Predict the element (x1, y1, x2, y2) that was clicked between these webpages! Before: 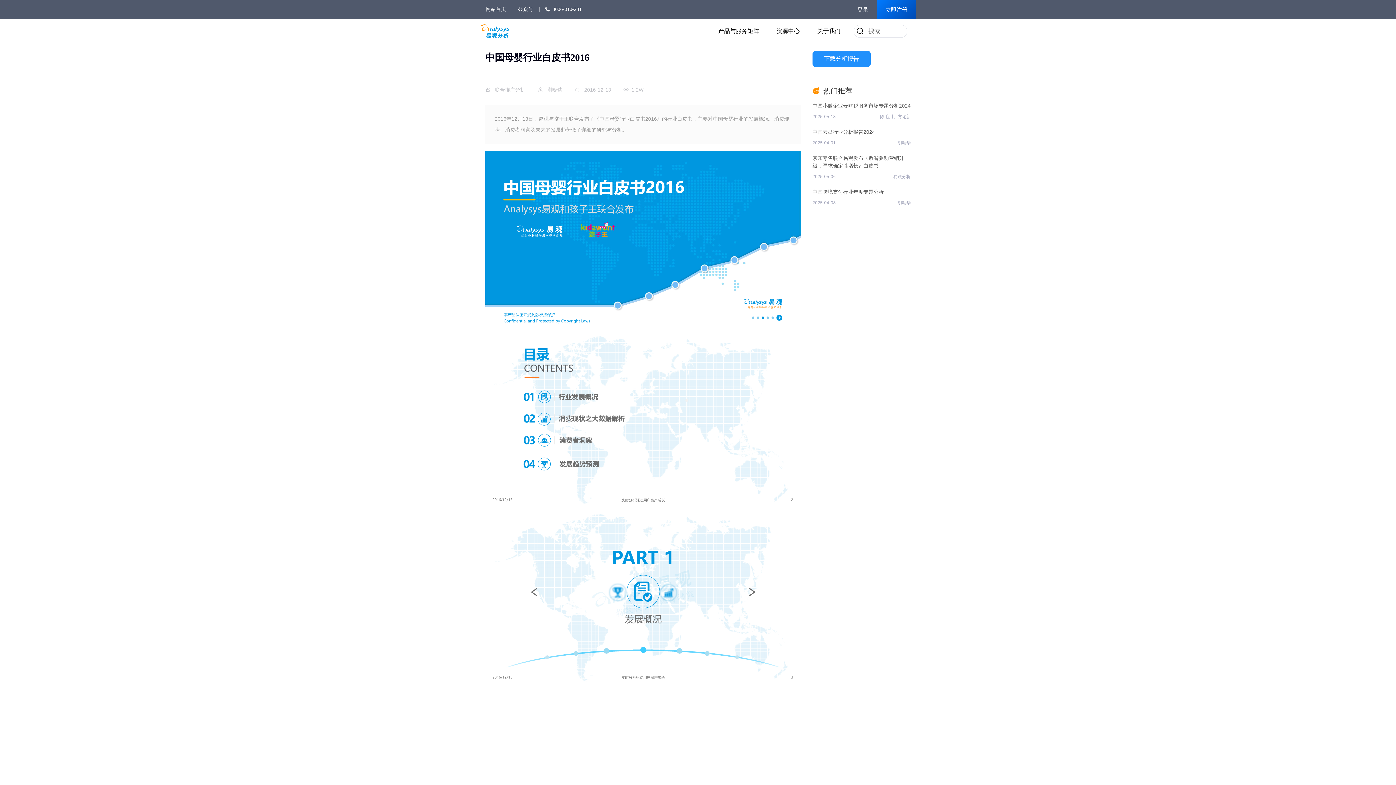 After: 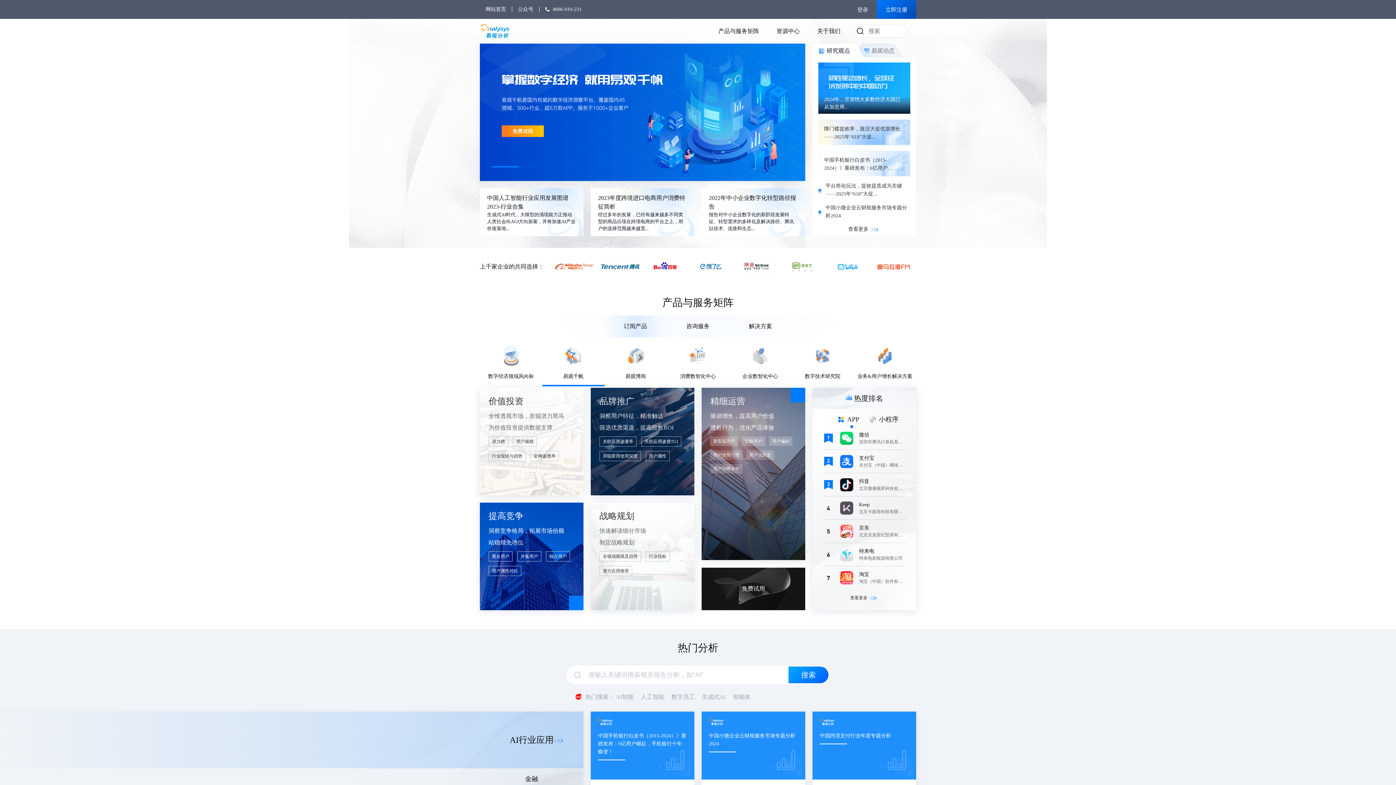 Action: bbox: (480, 24, 510, 38)